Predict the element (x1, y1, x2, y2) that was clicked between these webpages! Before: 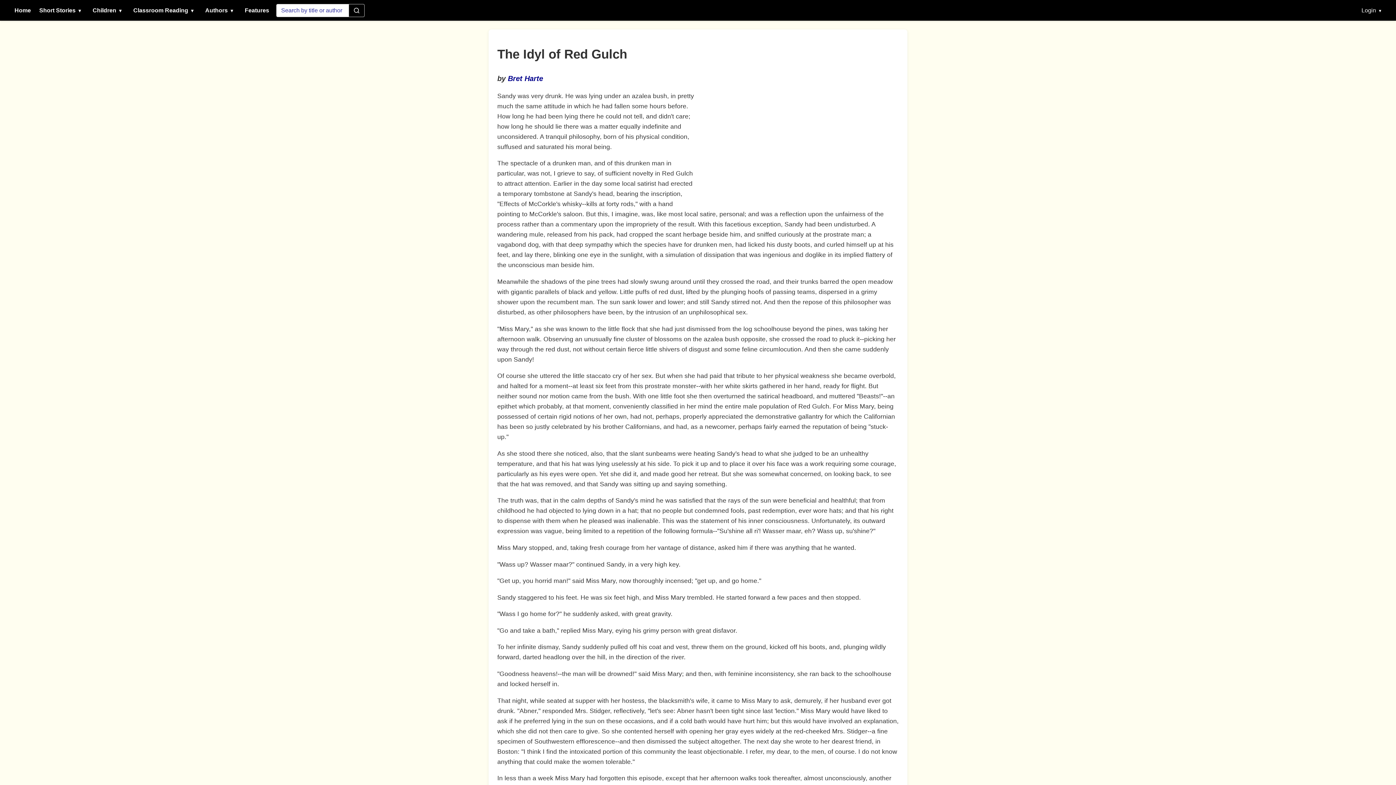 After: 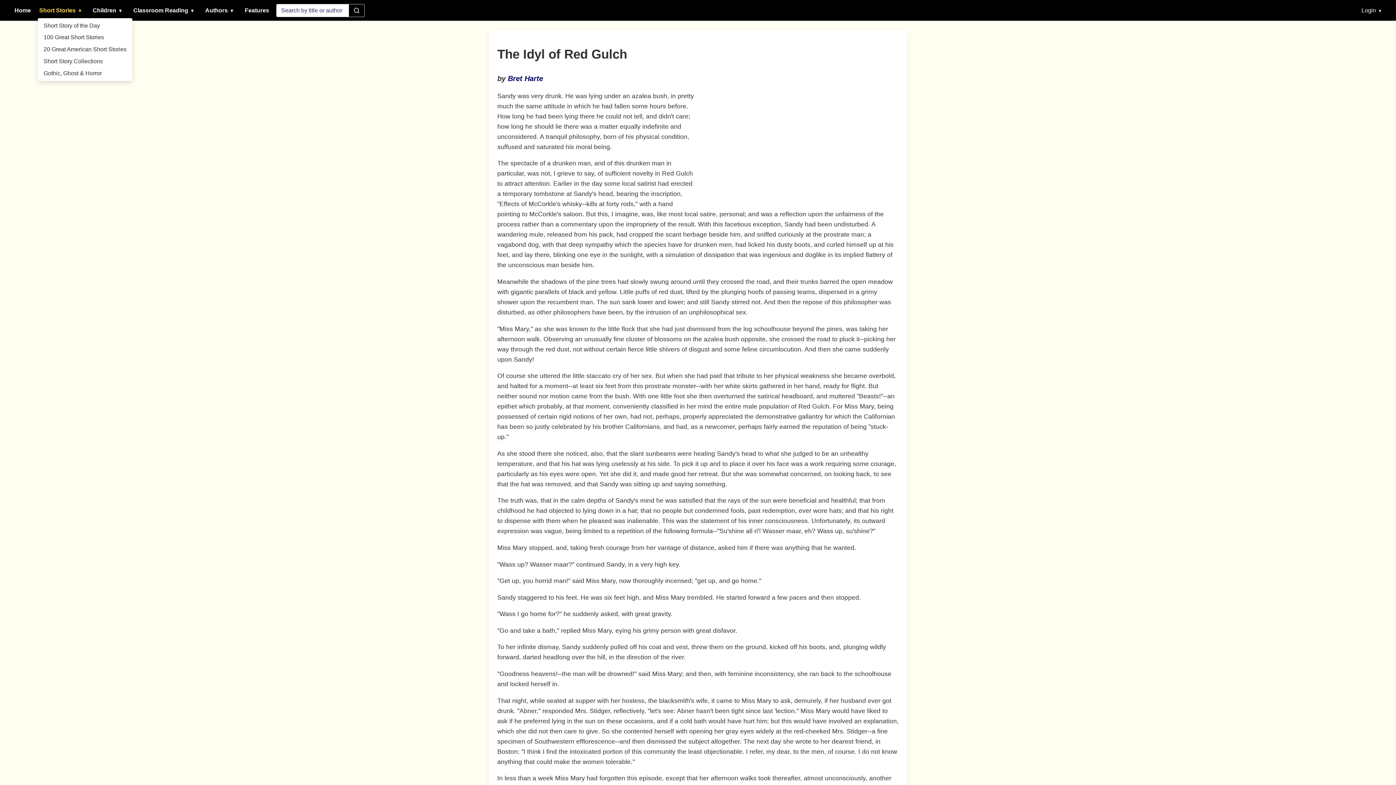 Action: label: Short Stories ▾ bbox: (37, 4, 82, 16)